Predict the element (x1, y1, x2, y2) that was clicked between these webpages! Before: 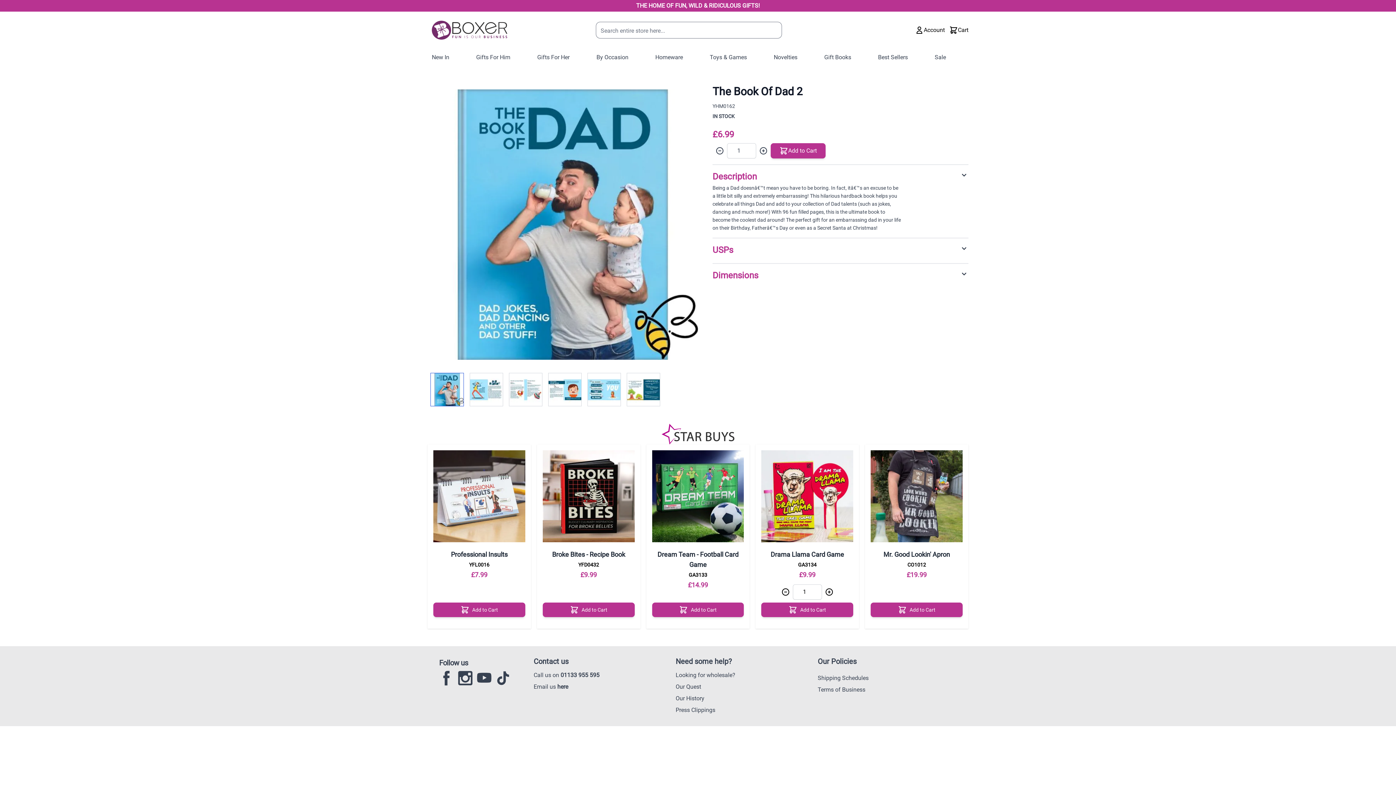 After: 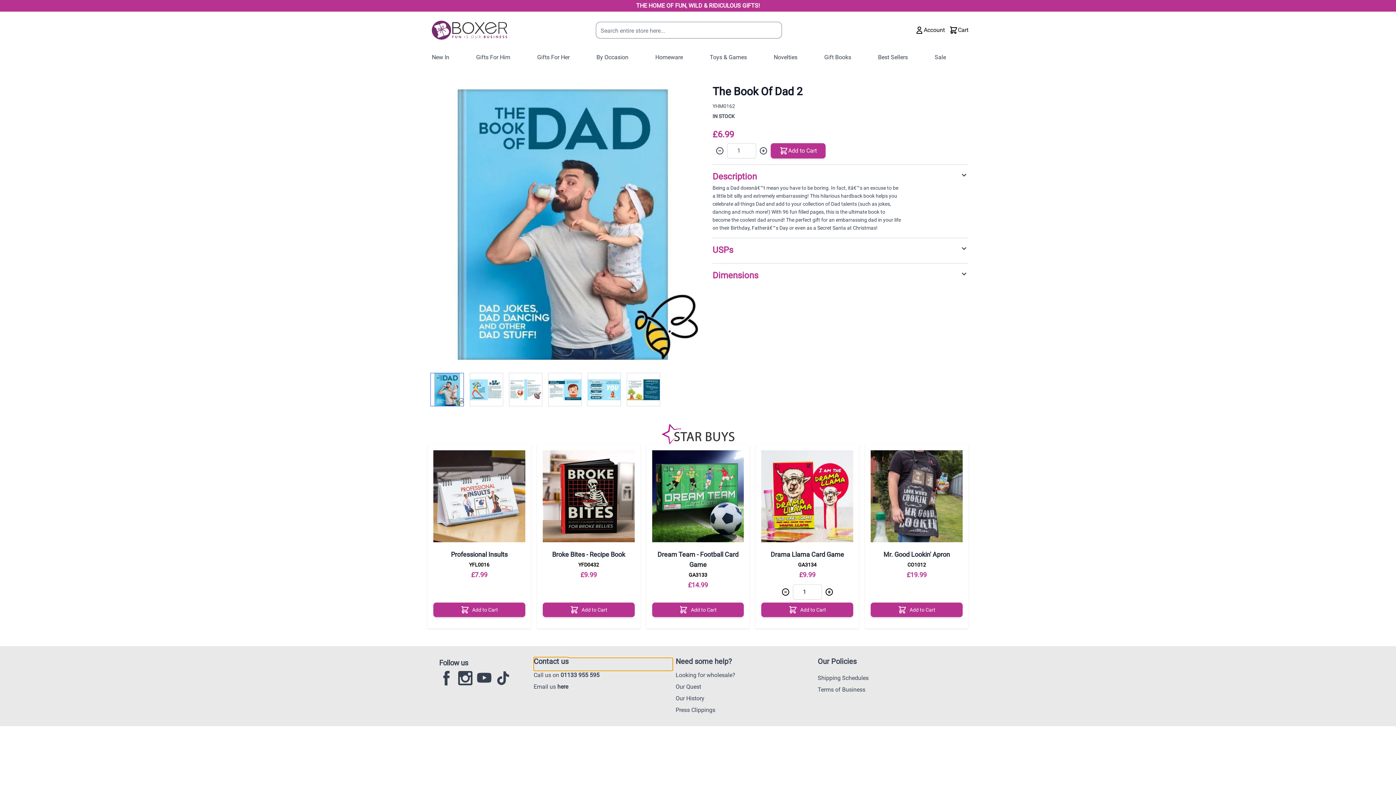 Action: bbox: (533, 658, 672, 671) label: Contact us